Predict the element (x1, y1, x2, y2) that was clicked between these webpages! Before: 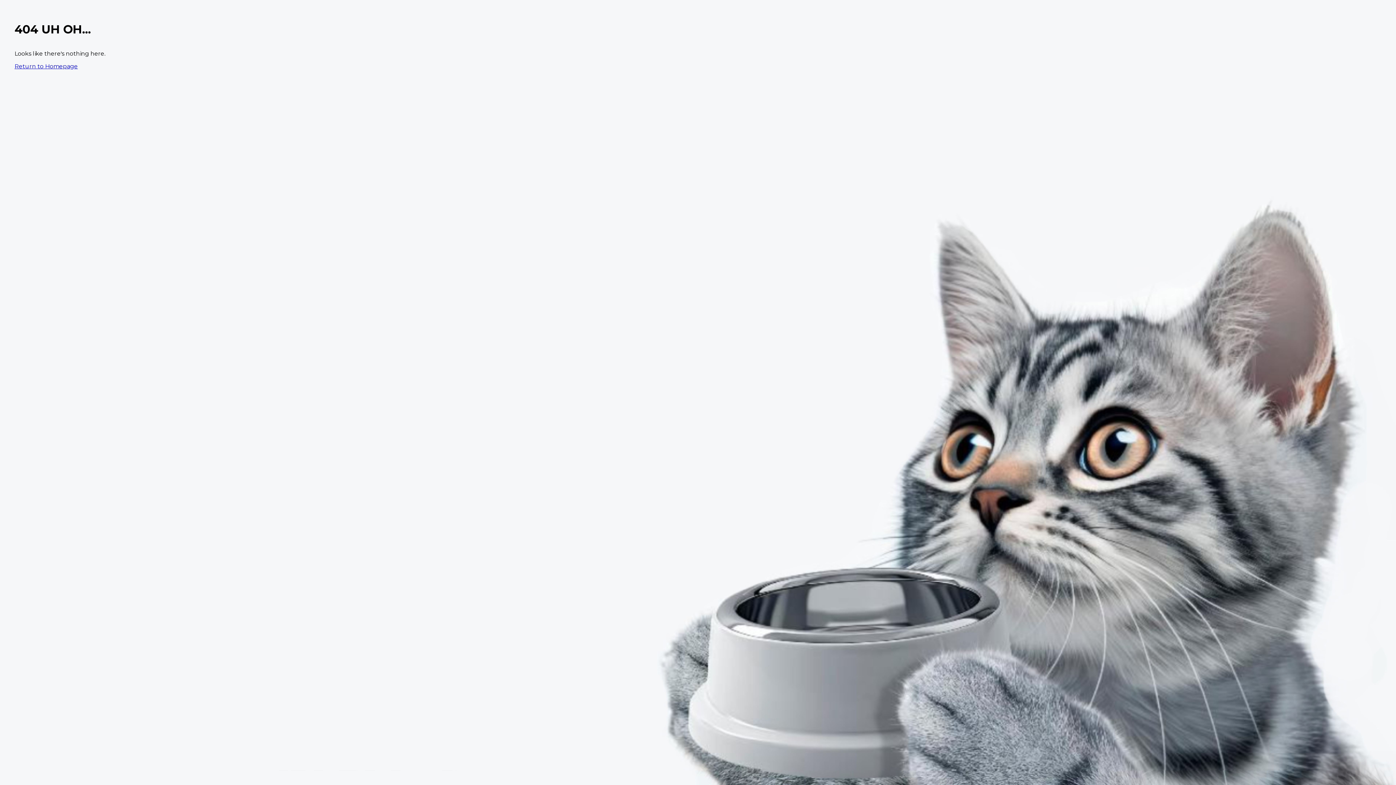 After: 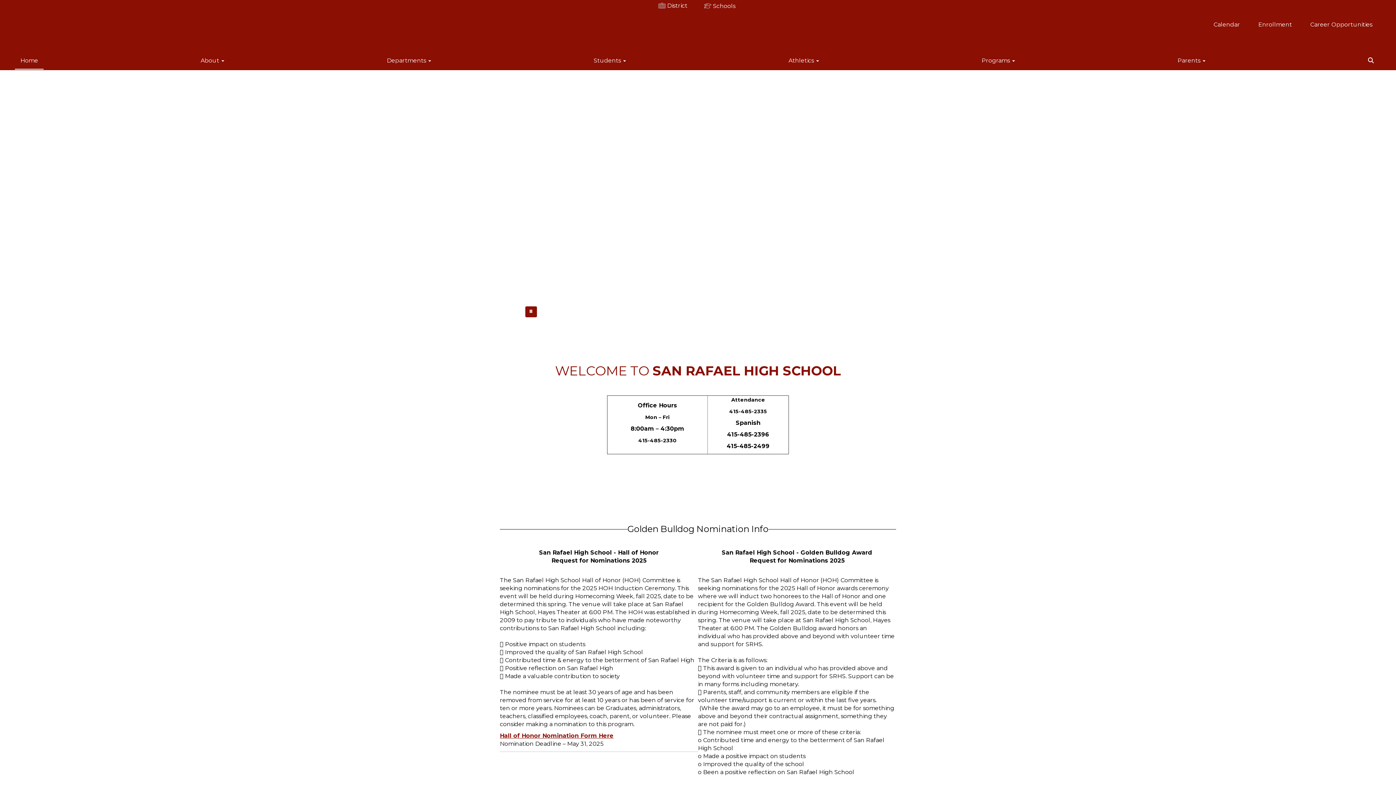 Action: label: Return to Homepage bbox: (14, 62, 77, 69)